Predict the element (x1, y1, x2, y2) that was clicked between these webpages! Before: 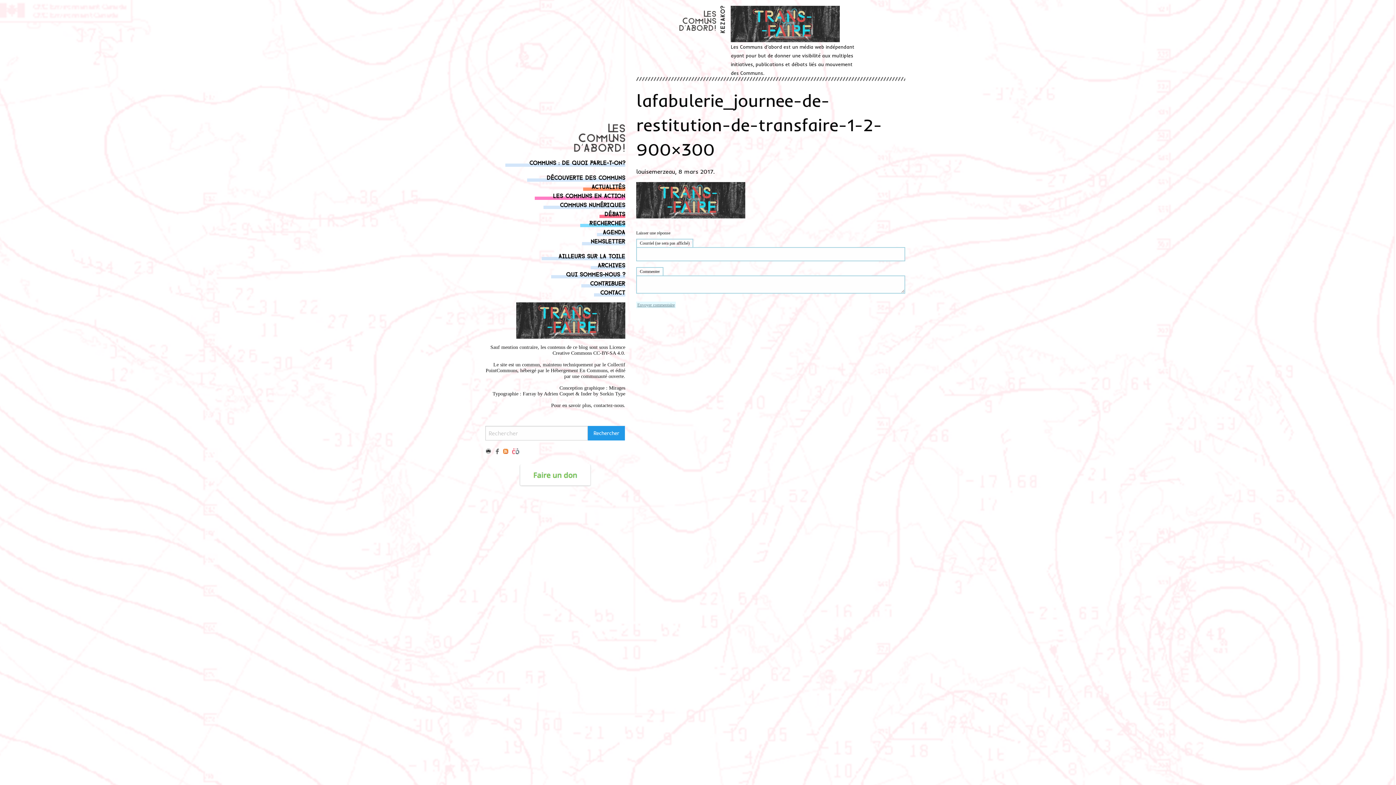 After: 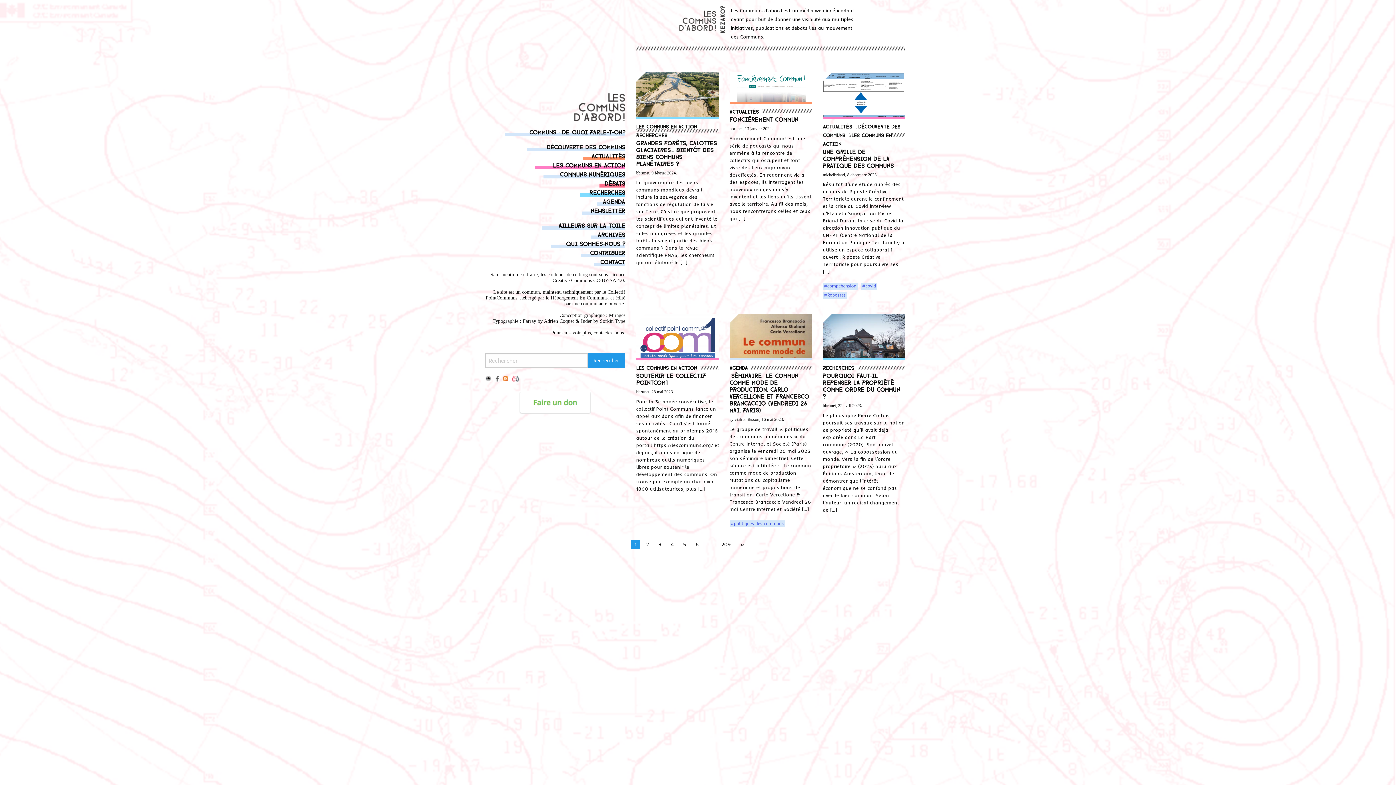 Action: bbox: (679, 15, 725, 22)